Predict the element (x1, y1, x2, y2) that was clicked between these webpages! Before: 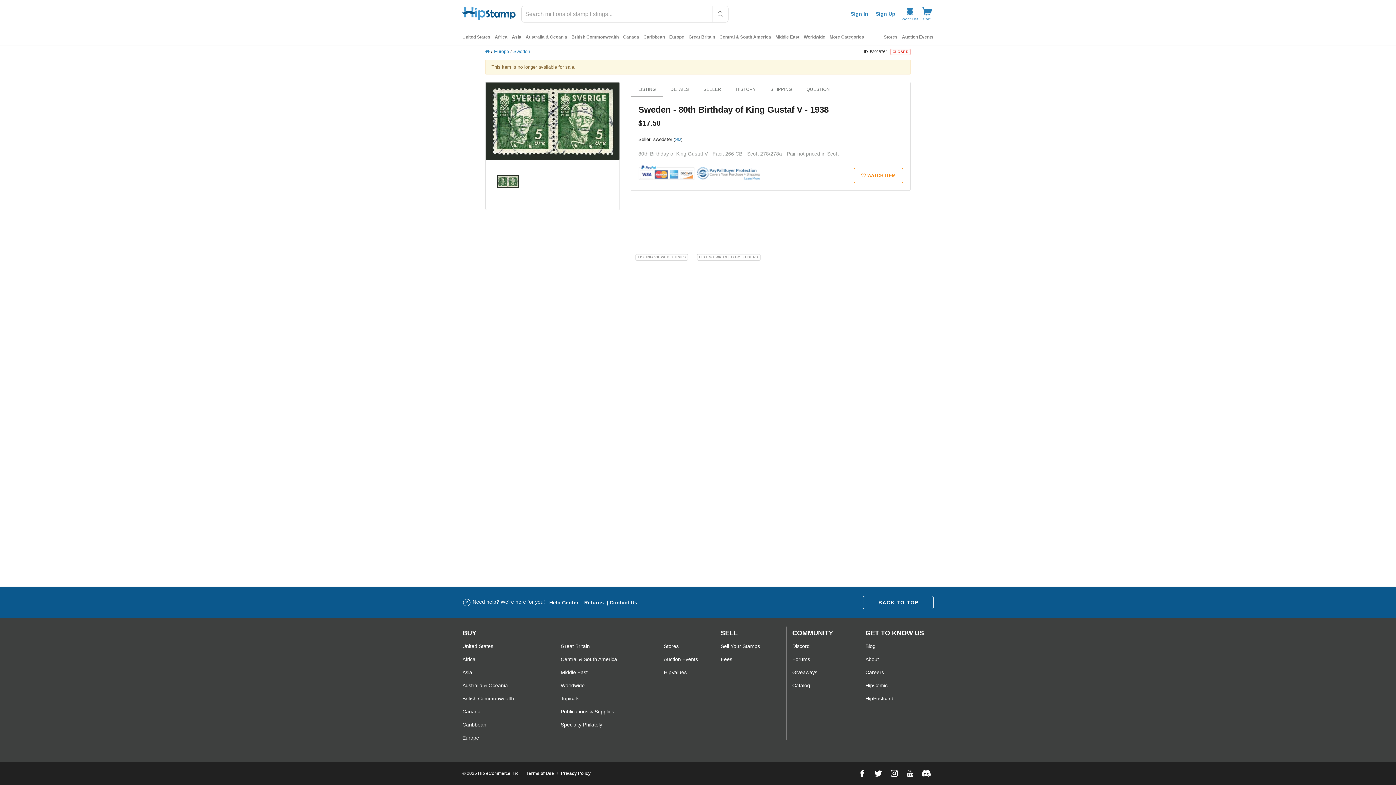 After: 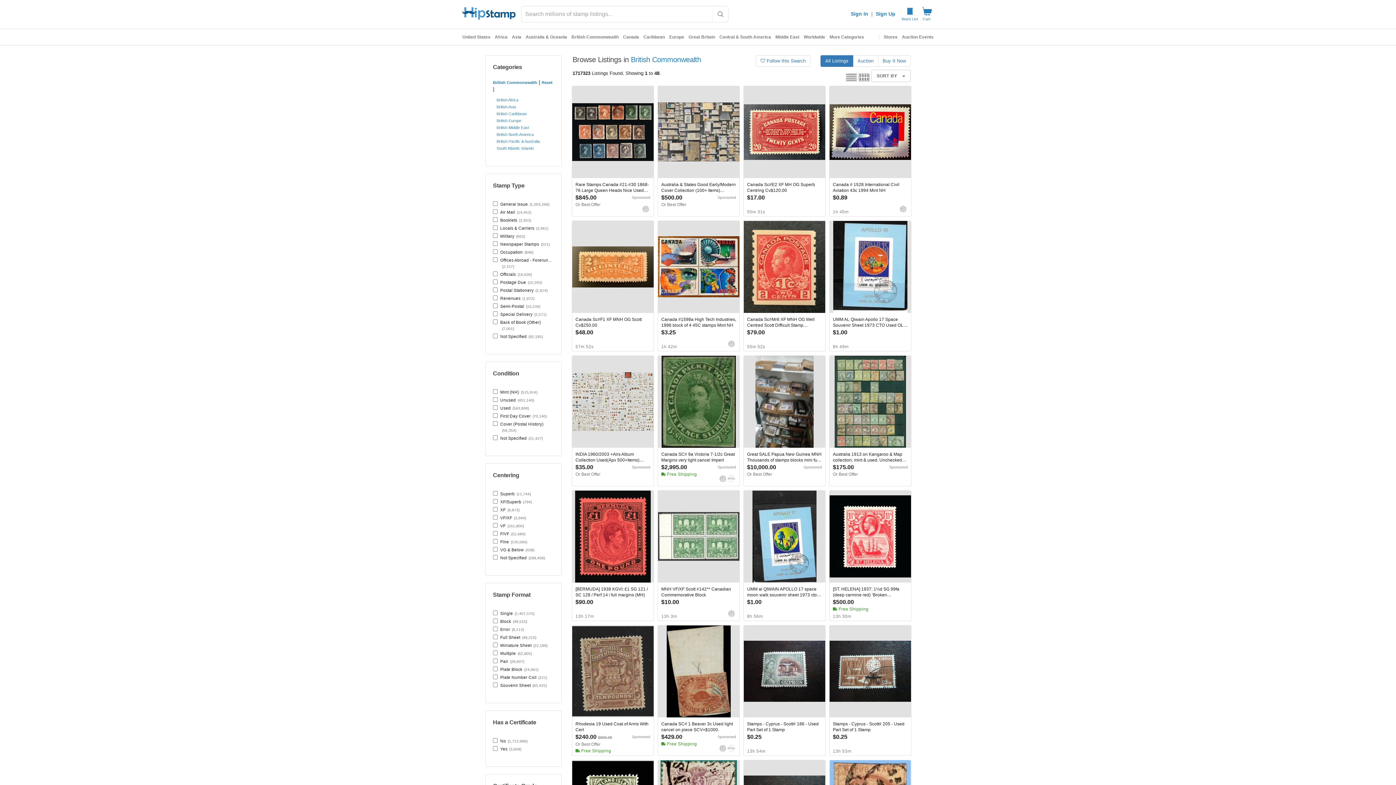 Action: label: British Commonwealth bbox: (462, 692, 514, 705)